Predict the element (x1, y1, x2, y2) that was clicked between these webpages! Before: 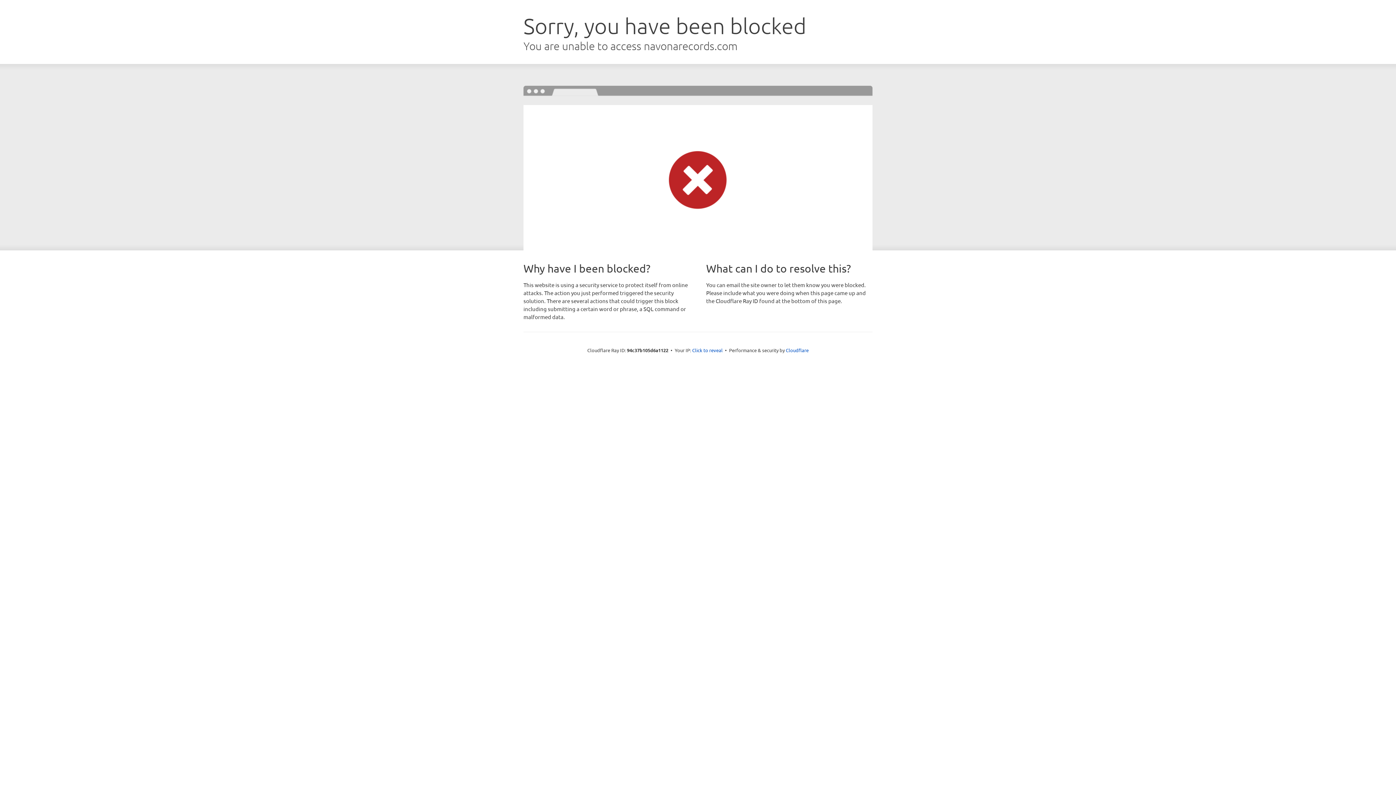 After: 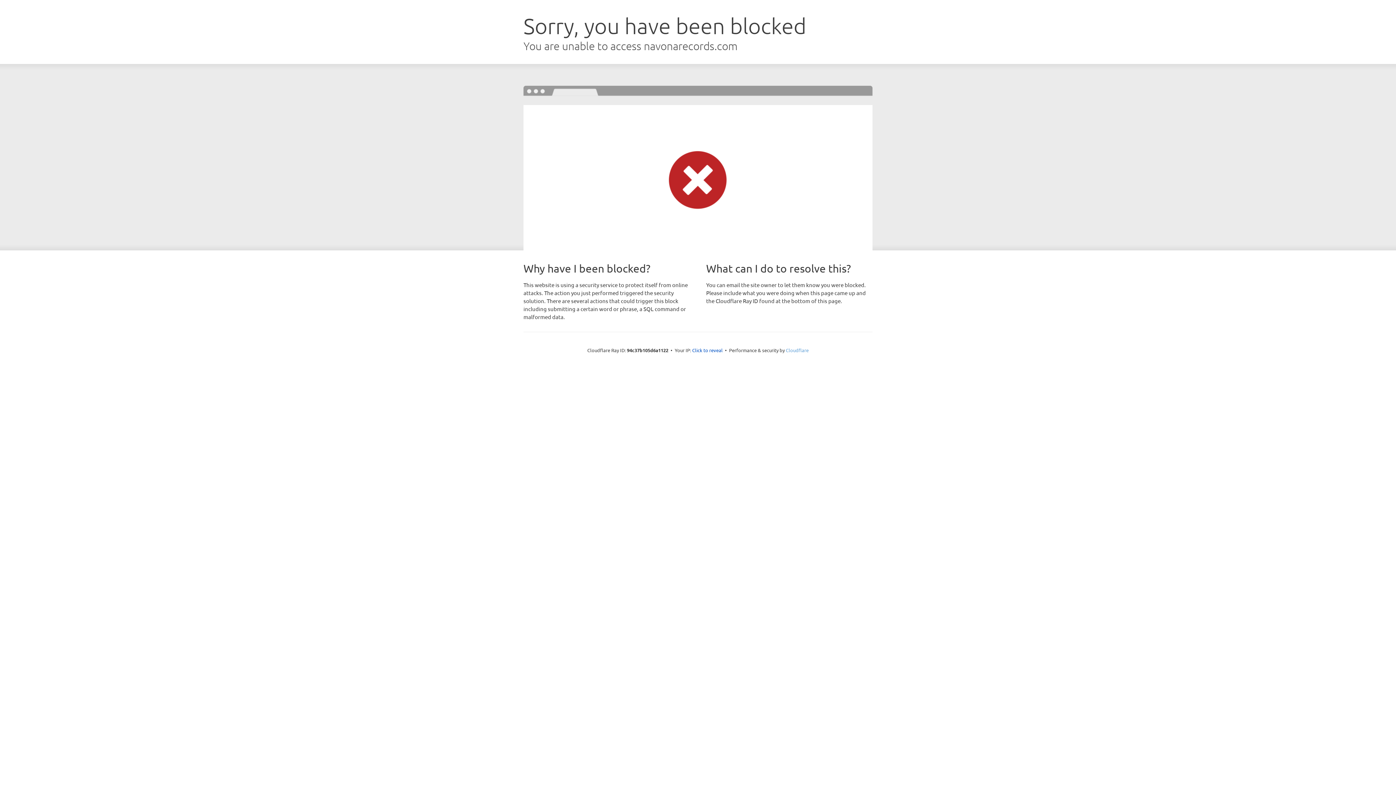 Action: label: Cloudflare bbox: (786, 347, 808, 353)